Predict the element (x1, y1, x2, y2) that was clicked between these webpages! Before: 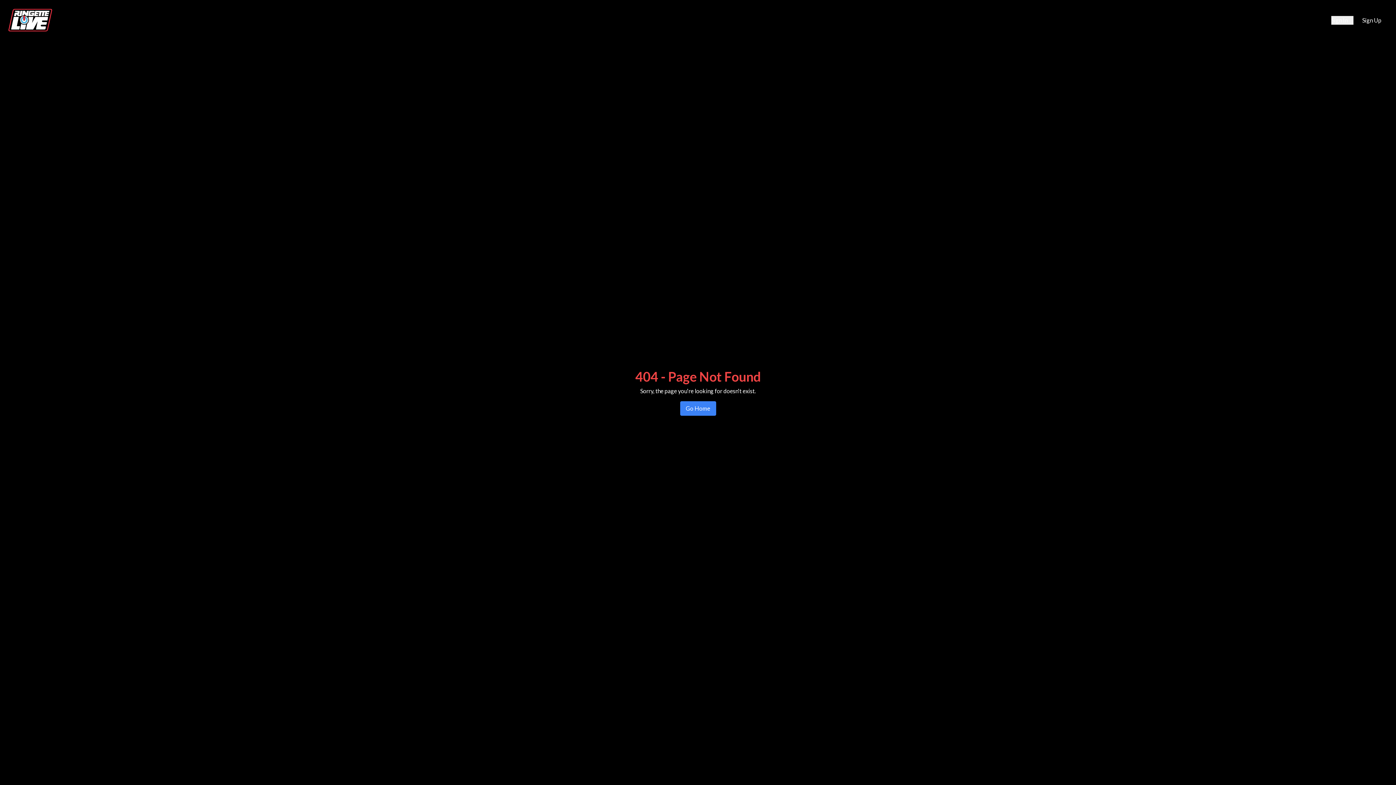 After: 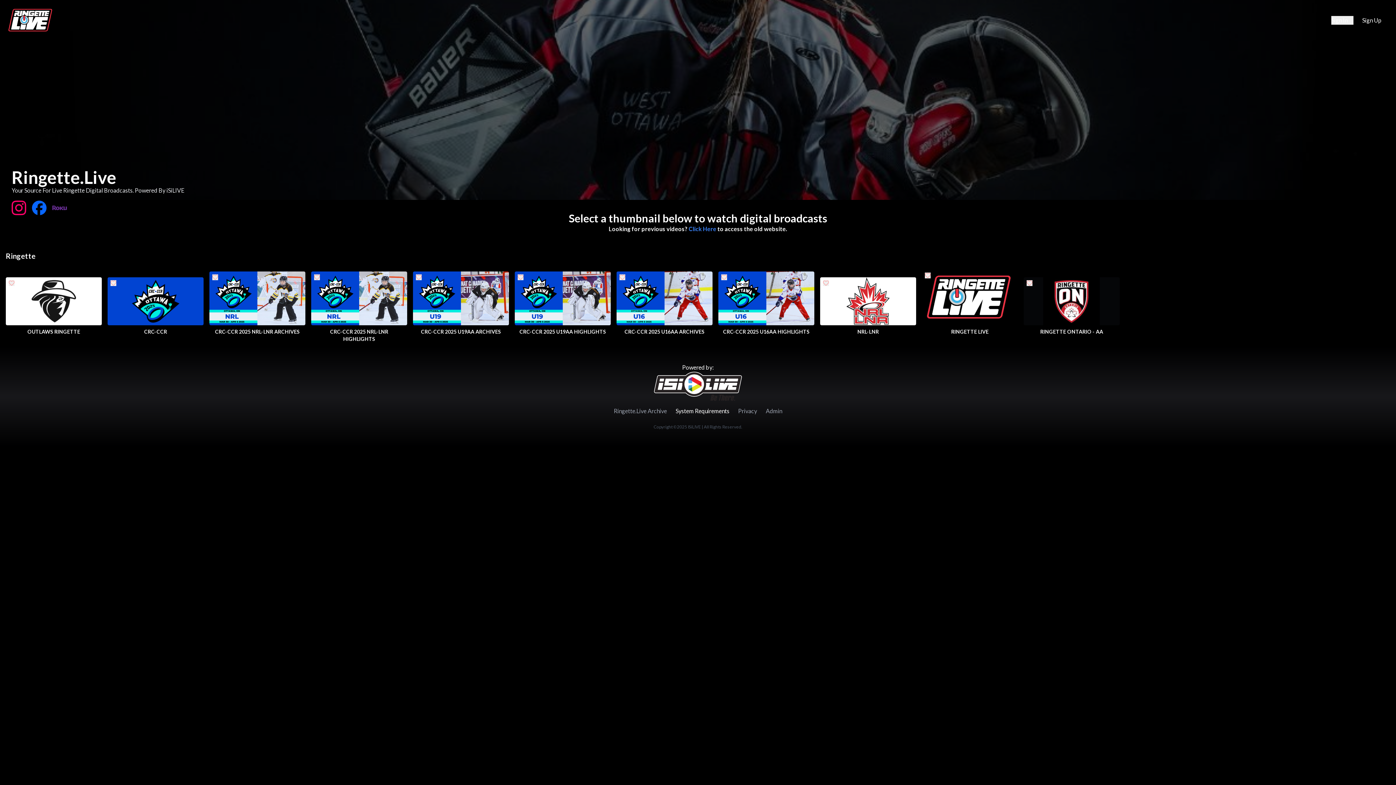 Action: label: Go Home bbox: (680, 401, 716, 416)